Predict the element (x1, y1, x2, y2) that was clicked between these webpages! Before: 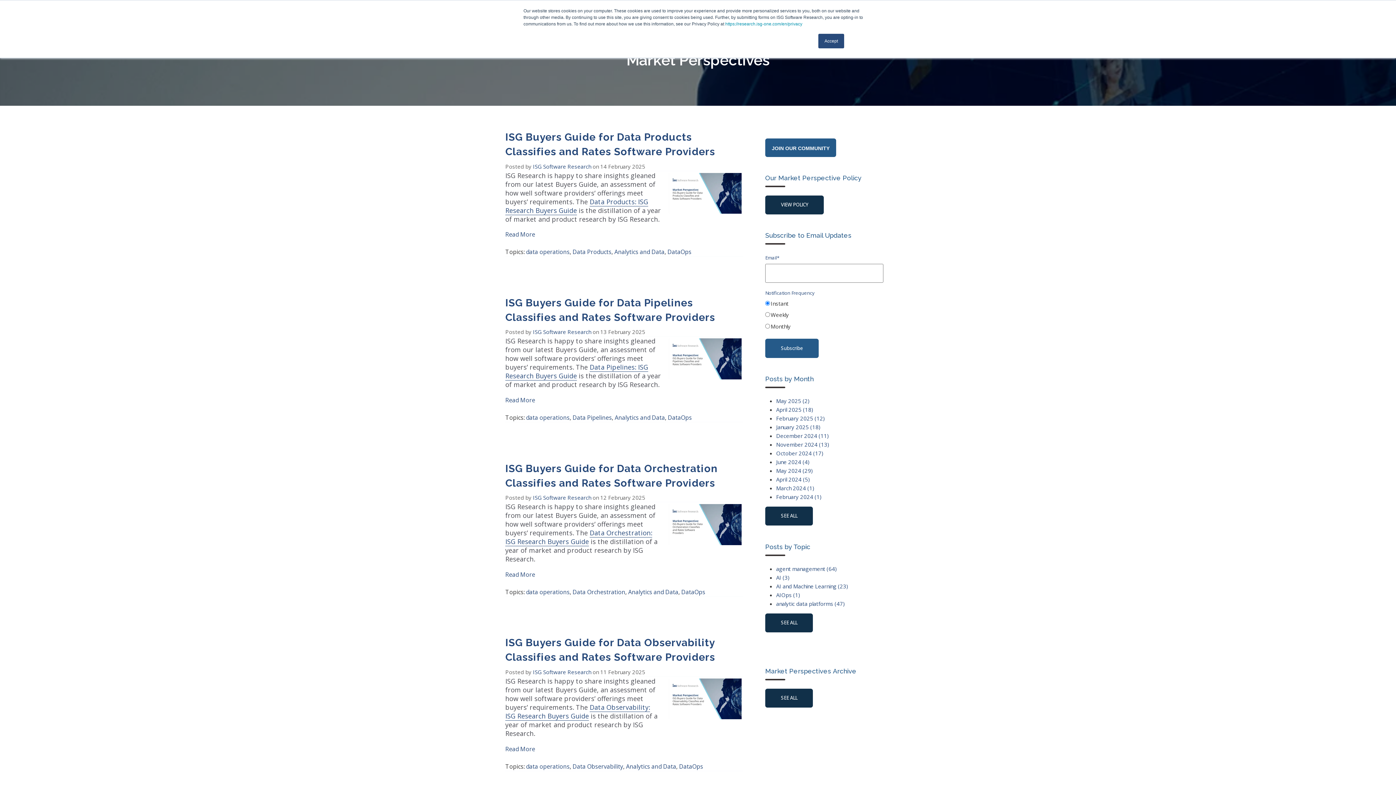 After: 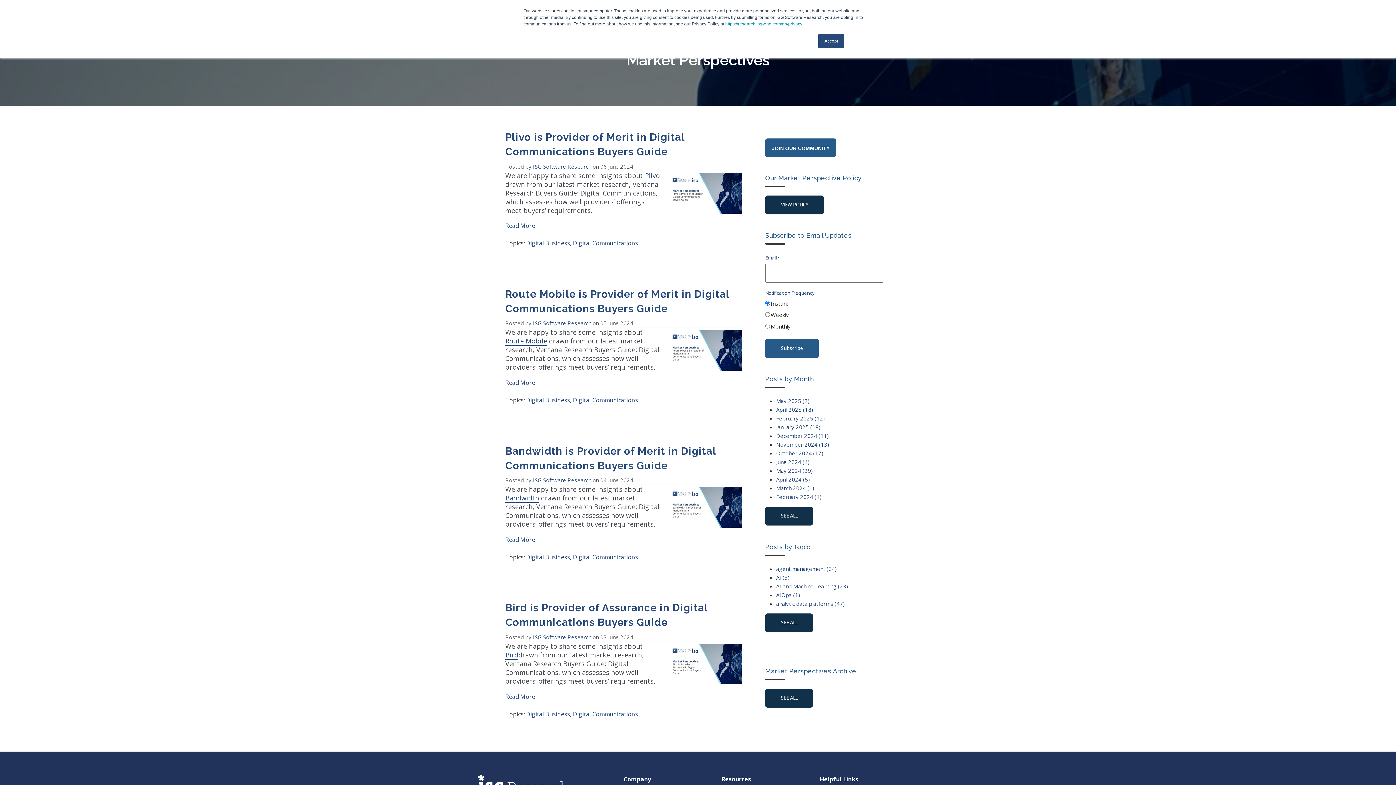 Action: bbox: (776, 458, 809, 465) label: June 2024 (4)